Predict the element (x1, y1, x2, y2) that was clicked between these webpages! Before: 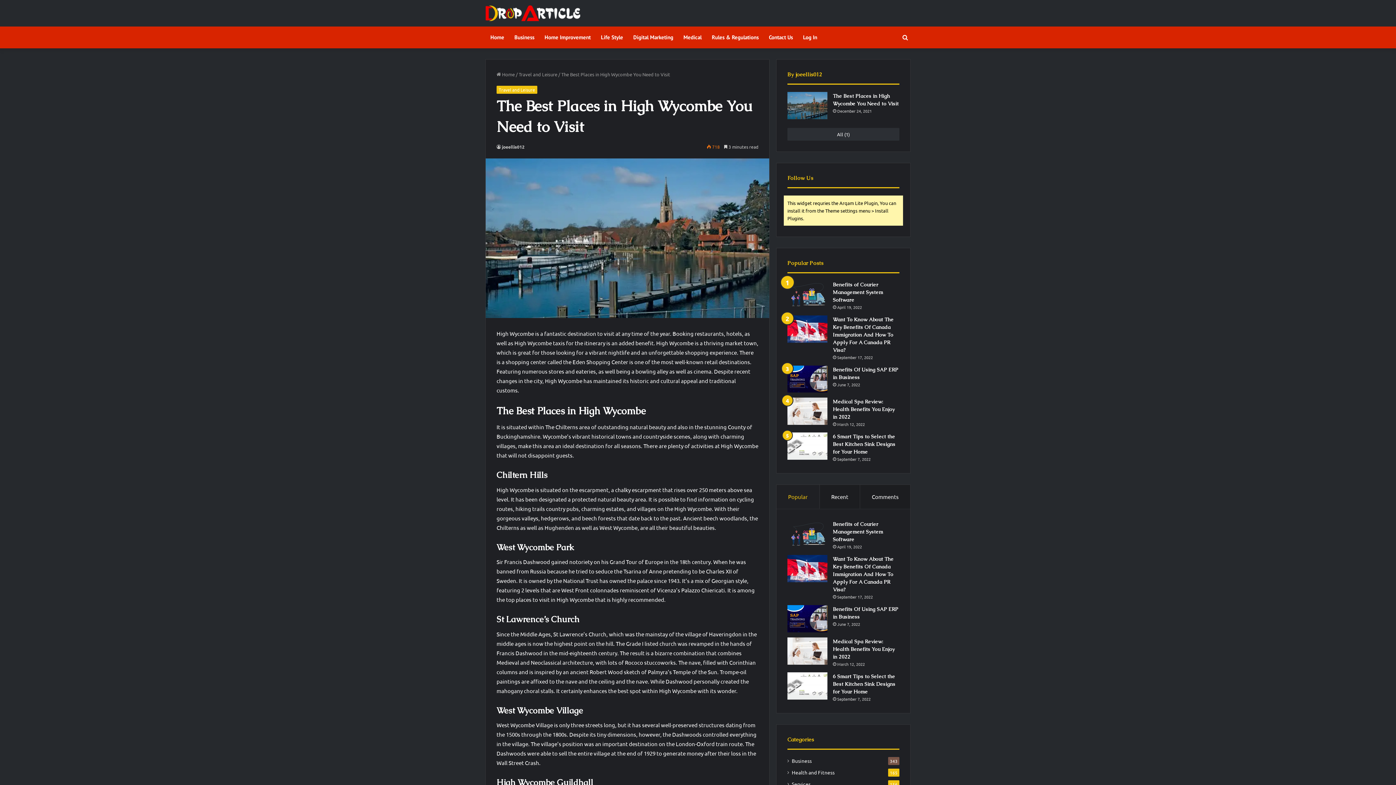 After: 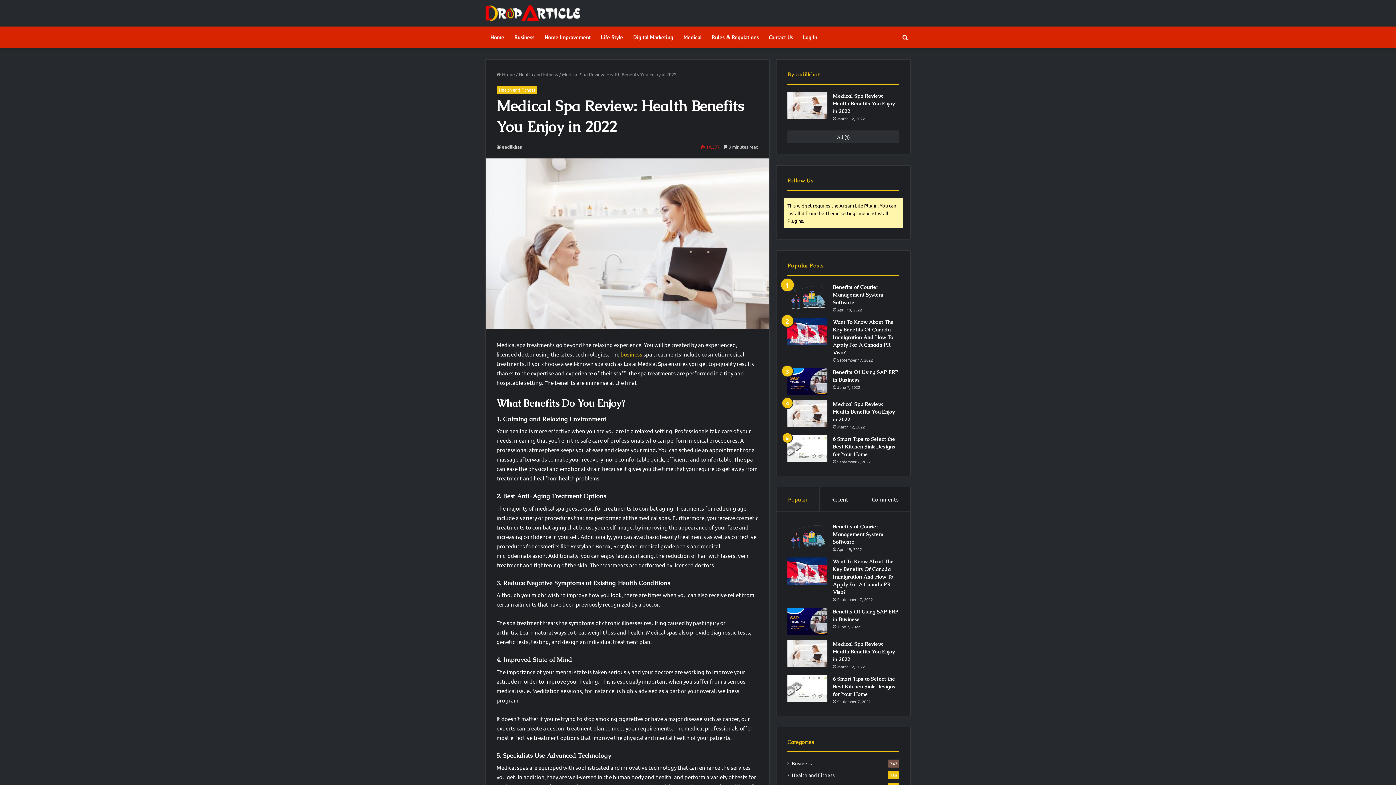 Action: bbox: (833, 398, 894, 420) label: Medical Spa Review: Health Benefits You Enjoy in 2022